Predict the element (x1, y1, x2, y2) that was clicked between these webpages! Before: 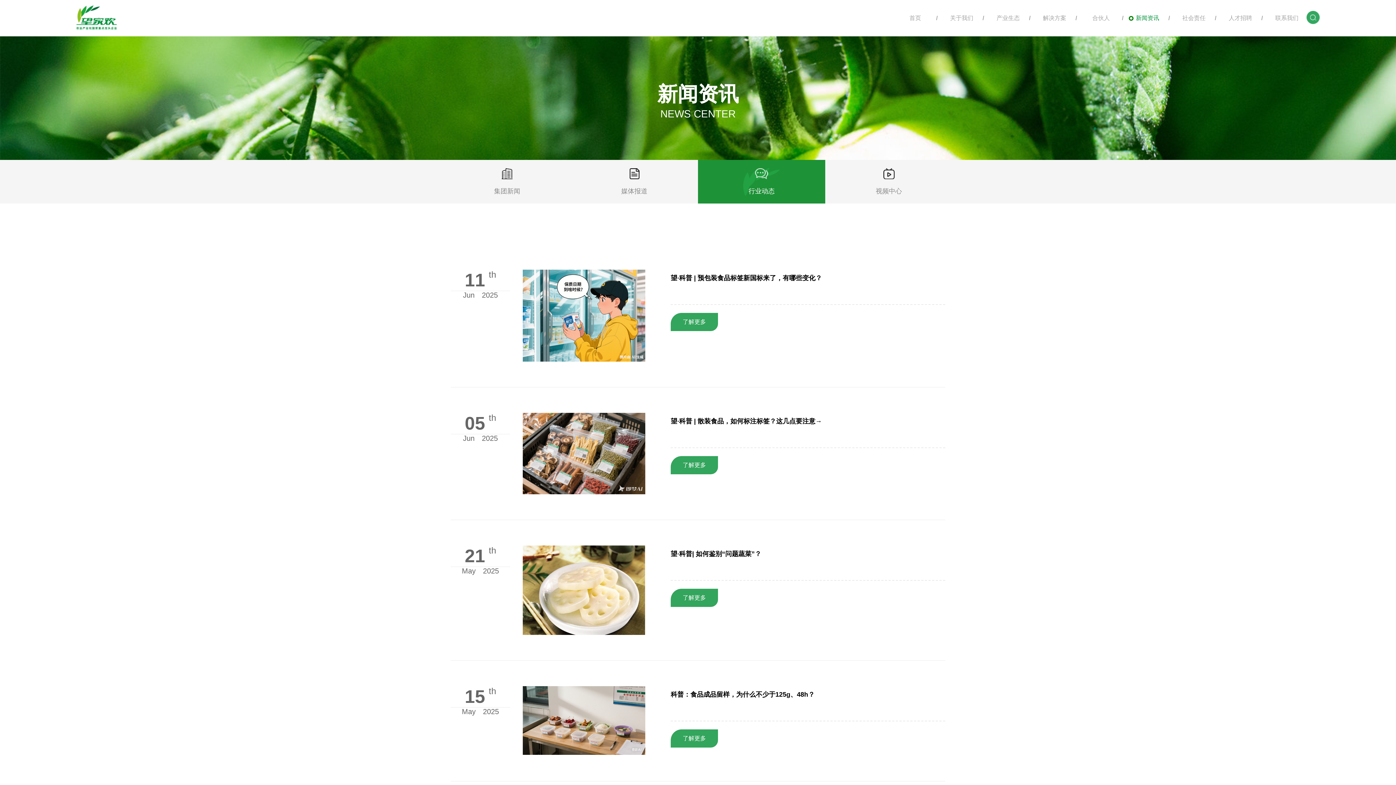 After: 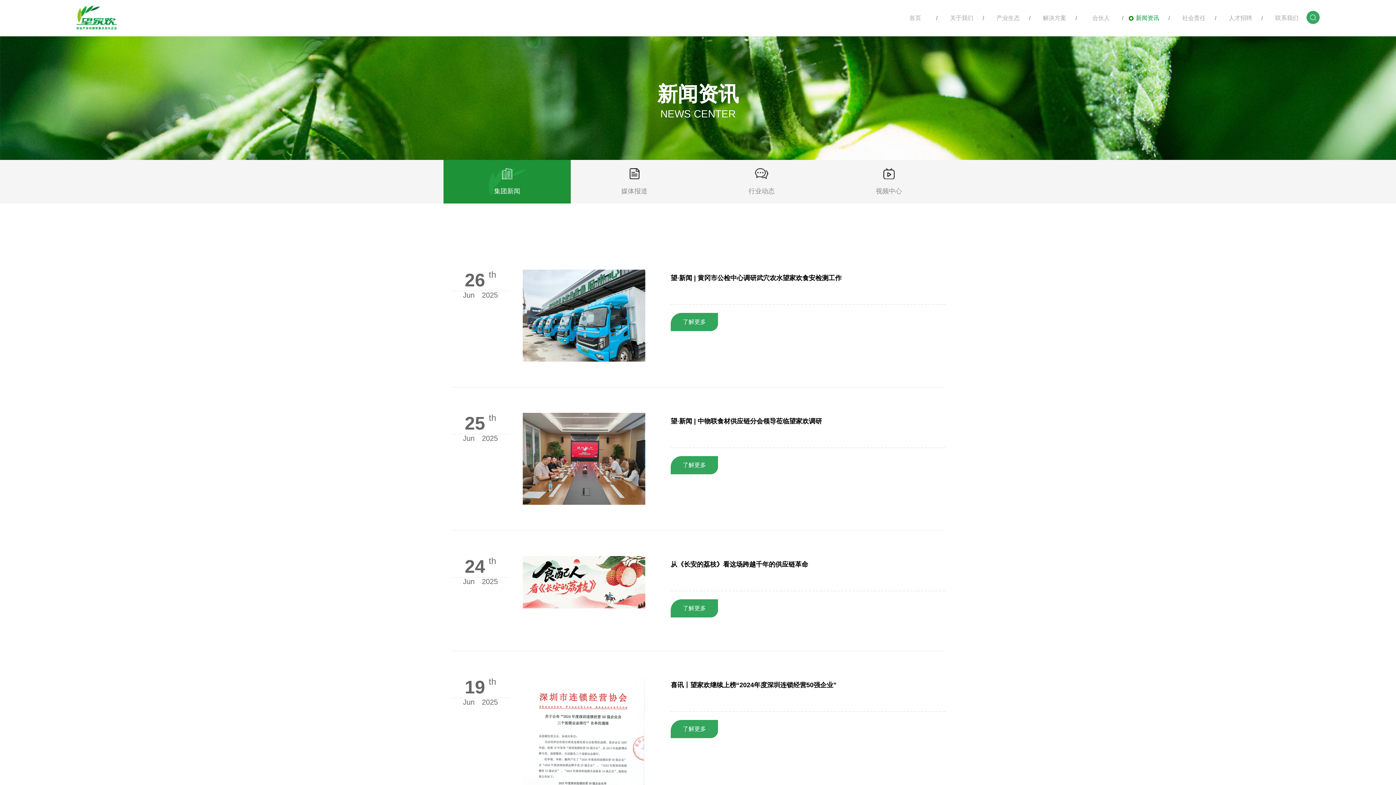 Action: bbox: (1129, 14, 1159, 22) label: 新闻资讯